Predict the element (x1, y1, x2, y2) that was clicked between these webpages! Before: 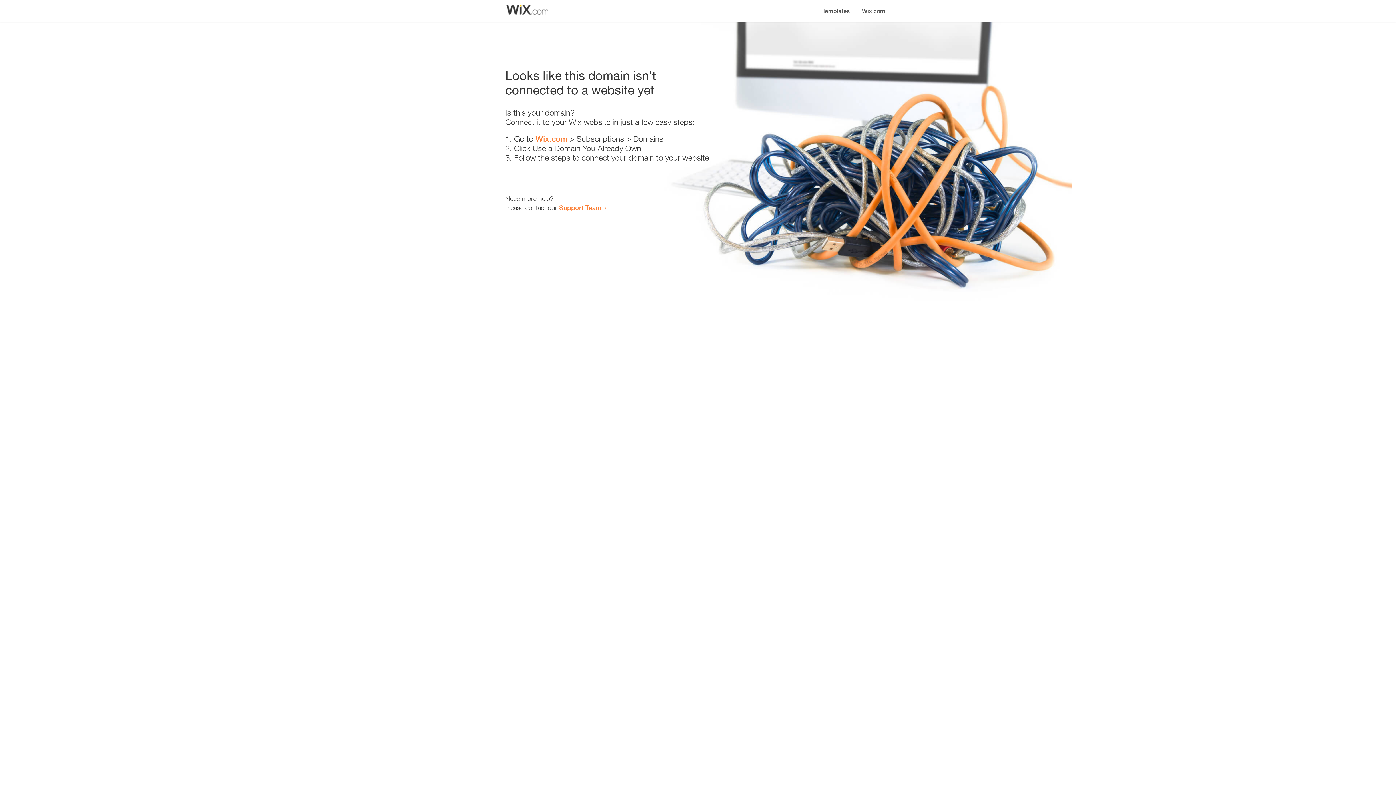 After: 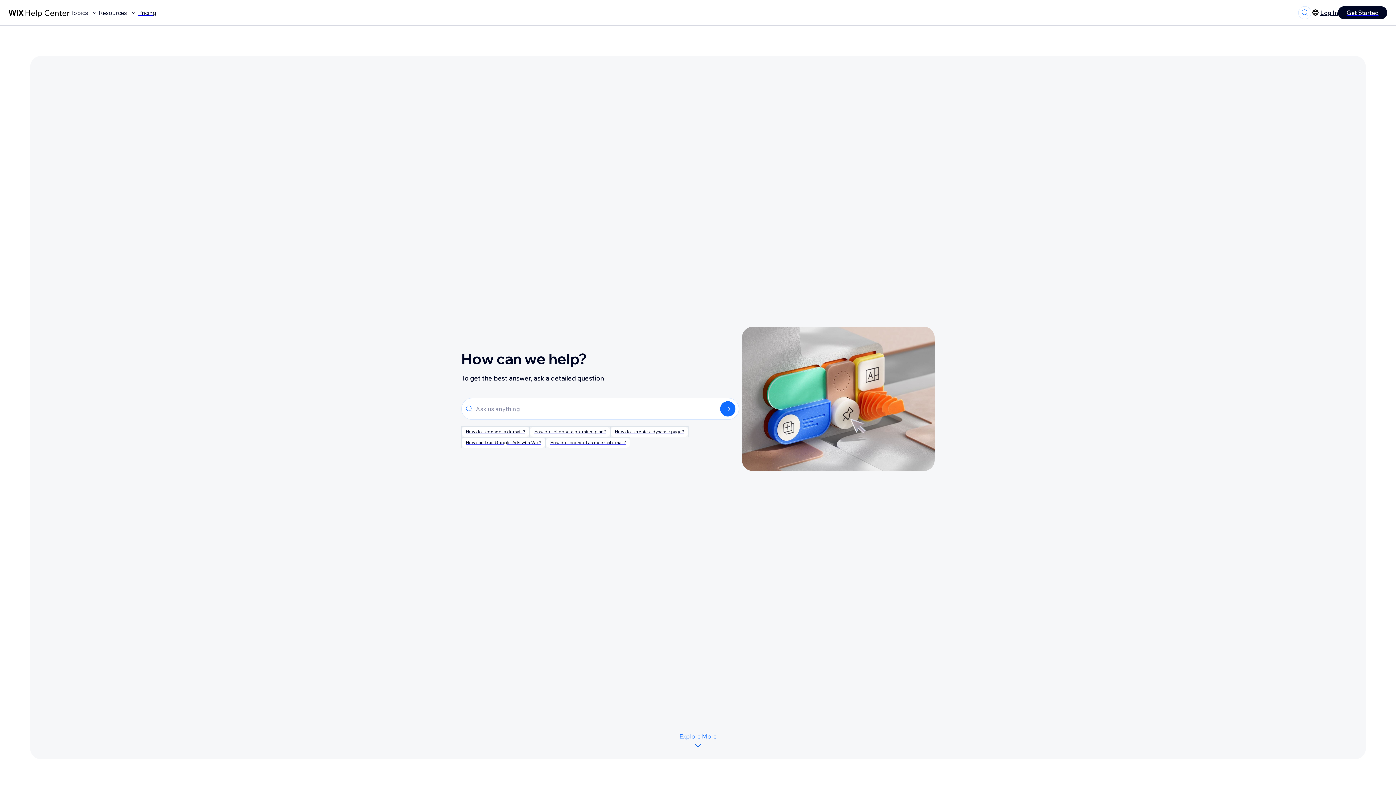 Action: bbox: (559, 203, 601, 211) label: Support Team